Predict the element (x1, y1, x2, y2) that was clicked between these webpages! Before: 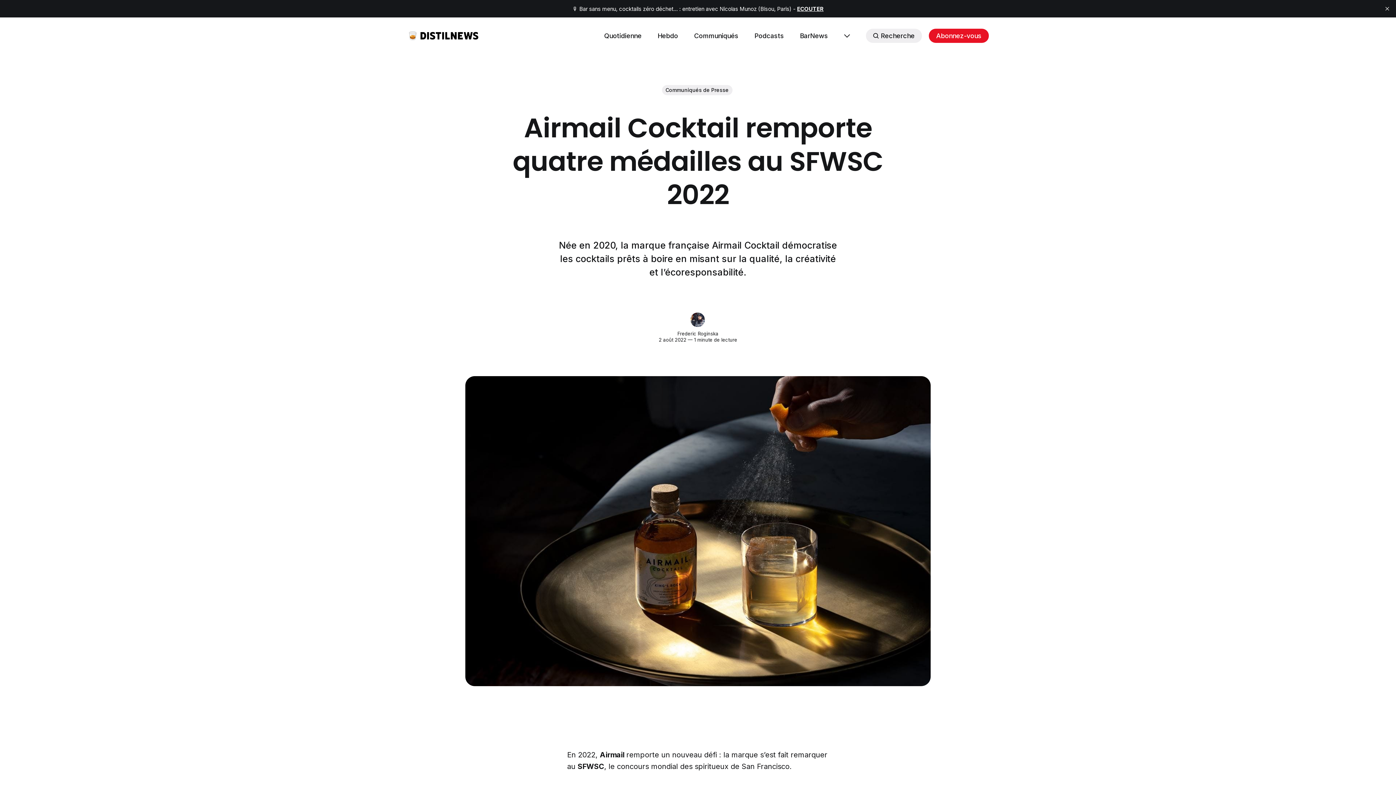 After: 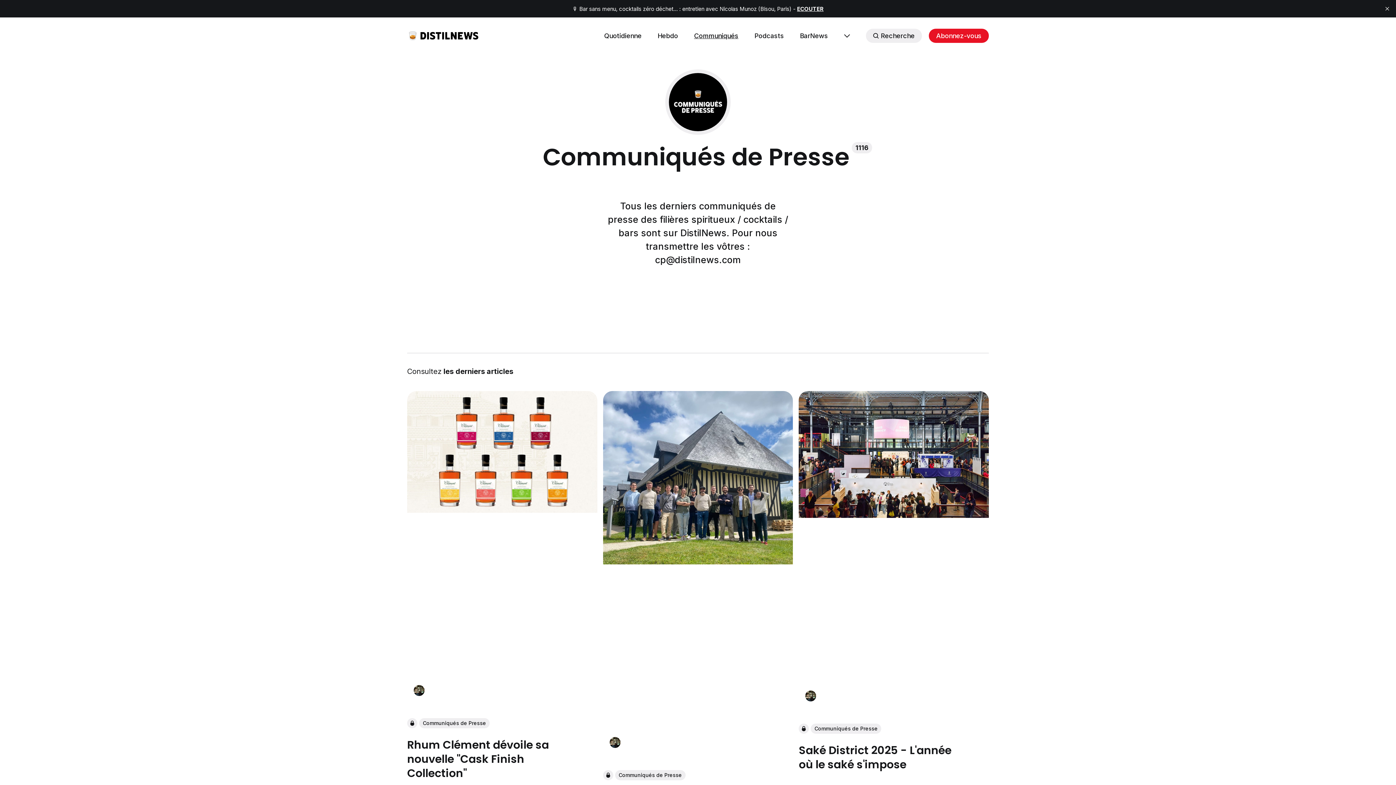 Action: label: Communiqués de Presse bbox: (662, 85, 732, 95)